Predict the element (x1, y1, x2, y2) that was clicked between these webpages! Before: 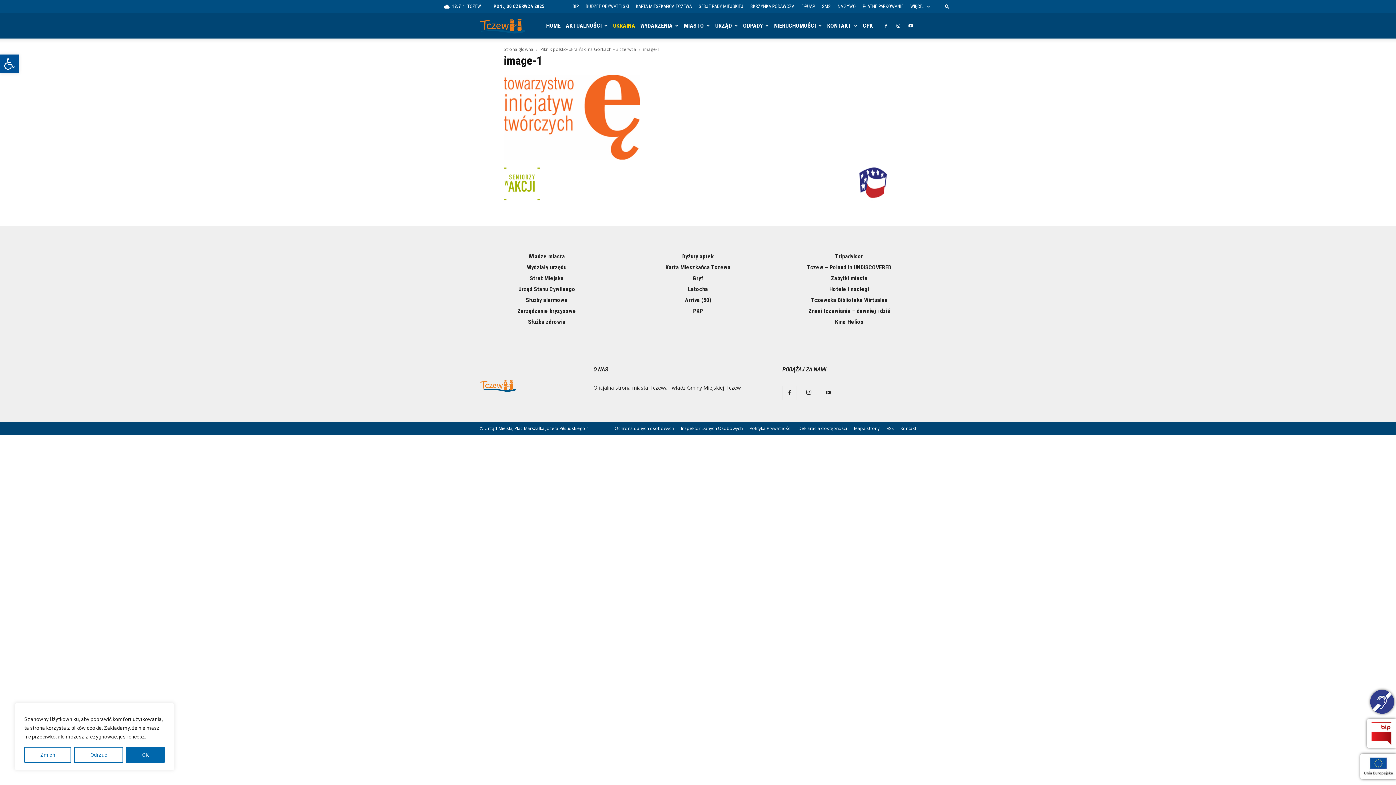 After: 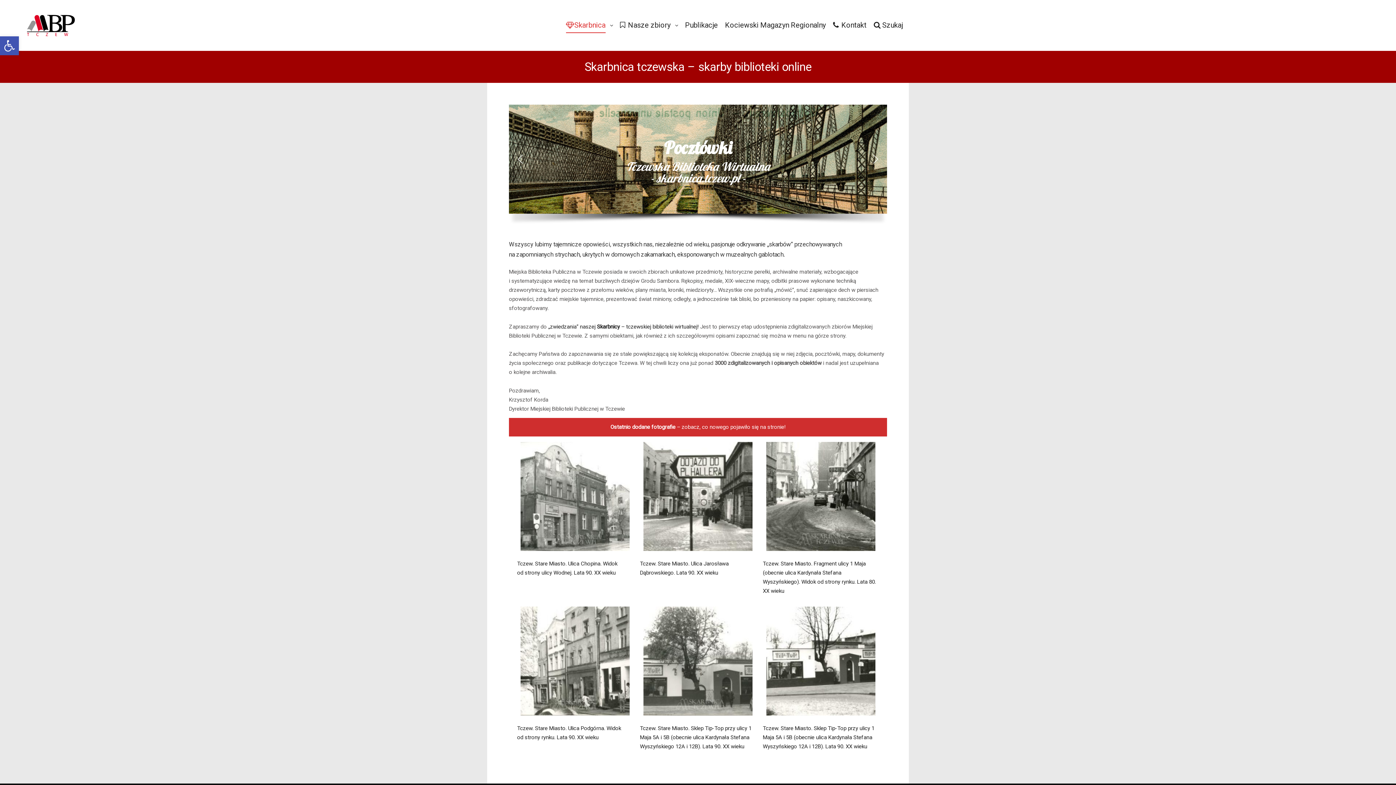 Action: bbox: (811, 296, 887, 303) label: Tczewska Biblioteka Wirtualna